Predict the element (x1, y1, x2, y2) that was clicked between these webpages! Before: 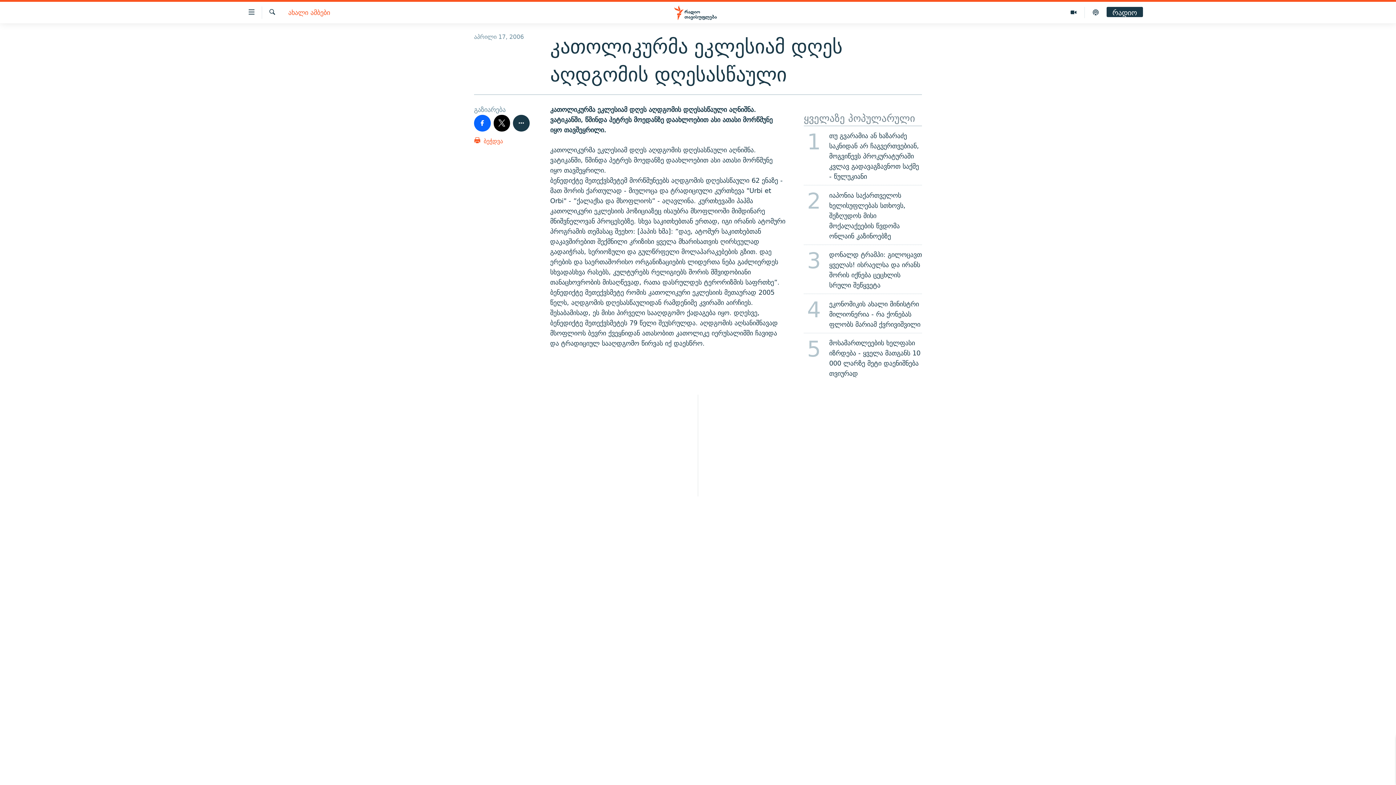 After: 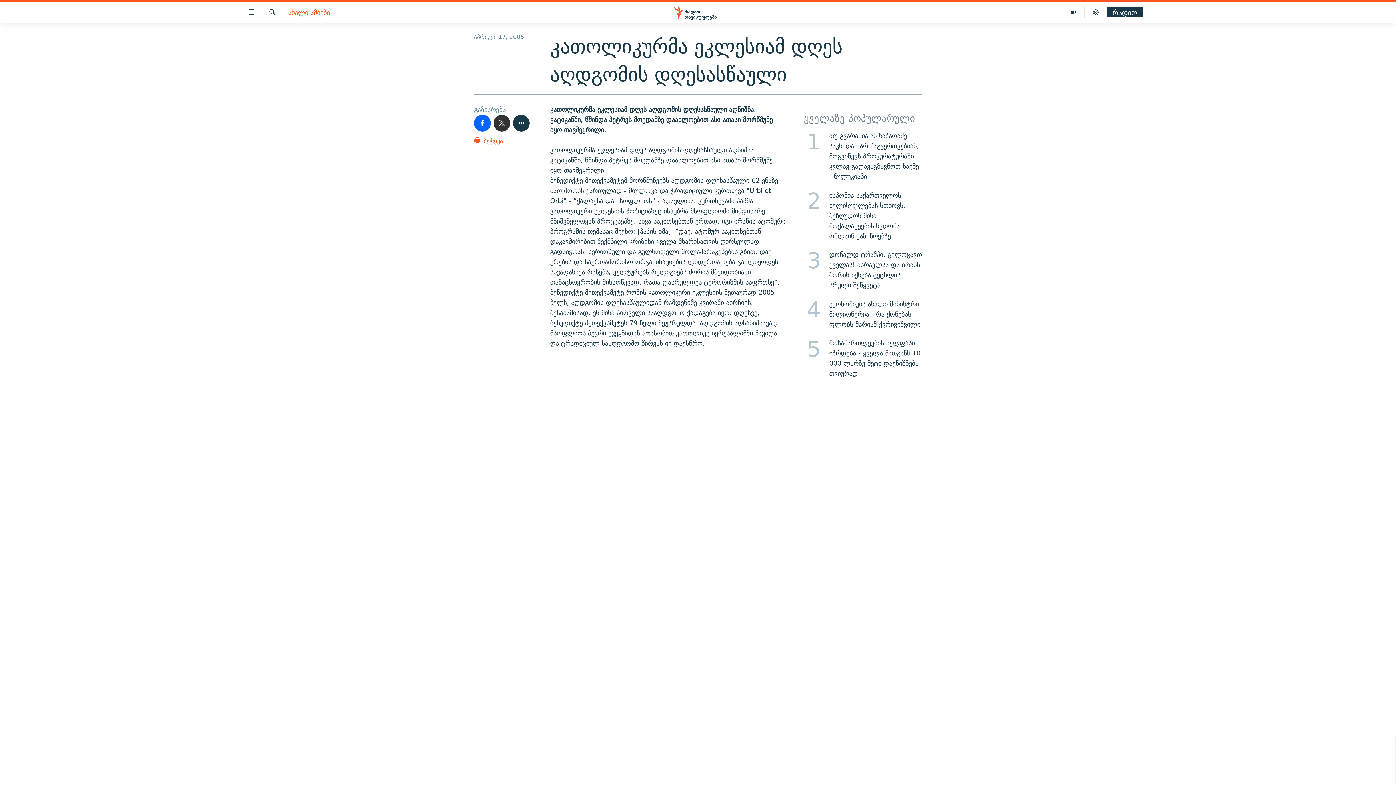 Action: bbox: (493, 114, 510, 131)